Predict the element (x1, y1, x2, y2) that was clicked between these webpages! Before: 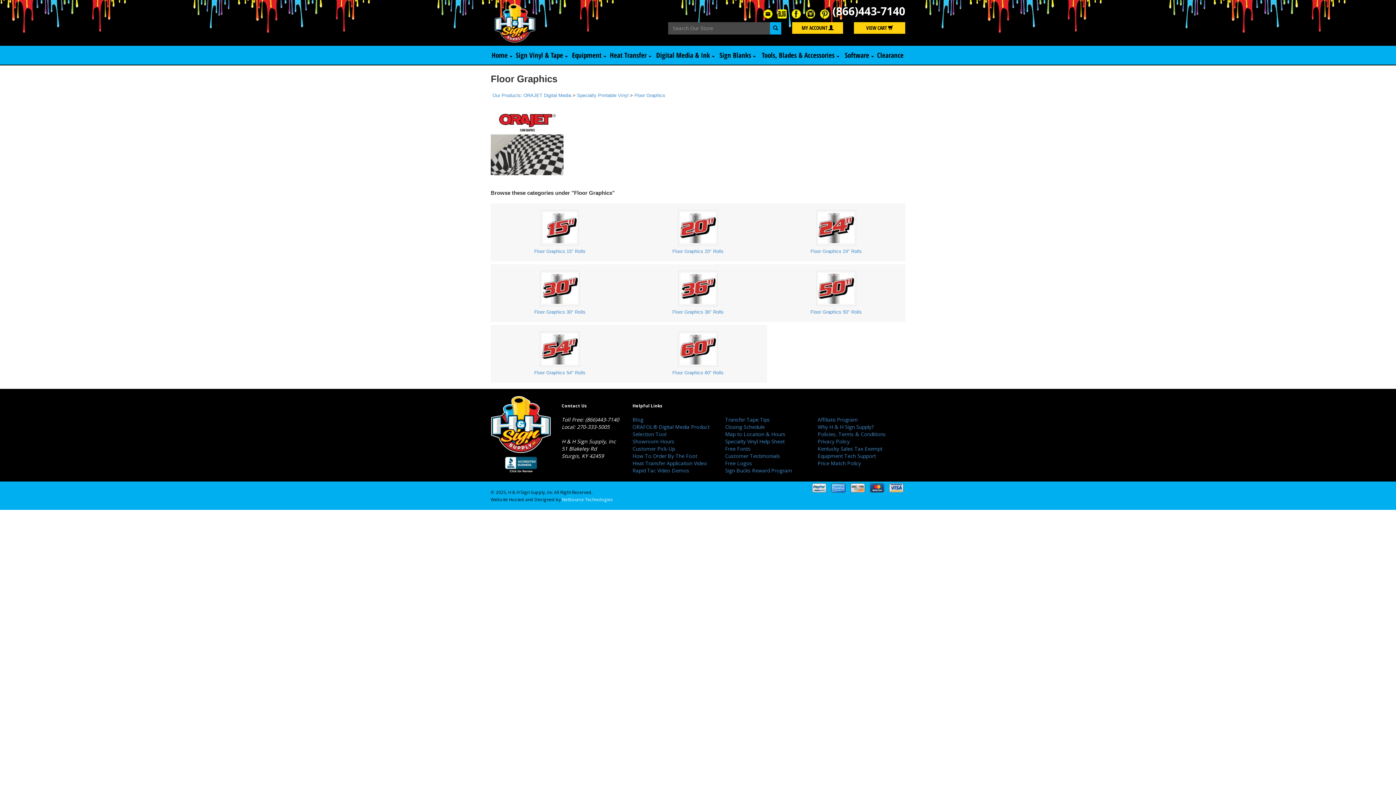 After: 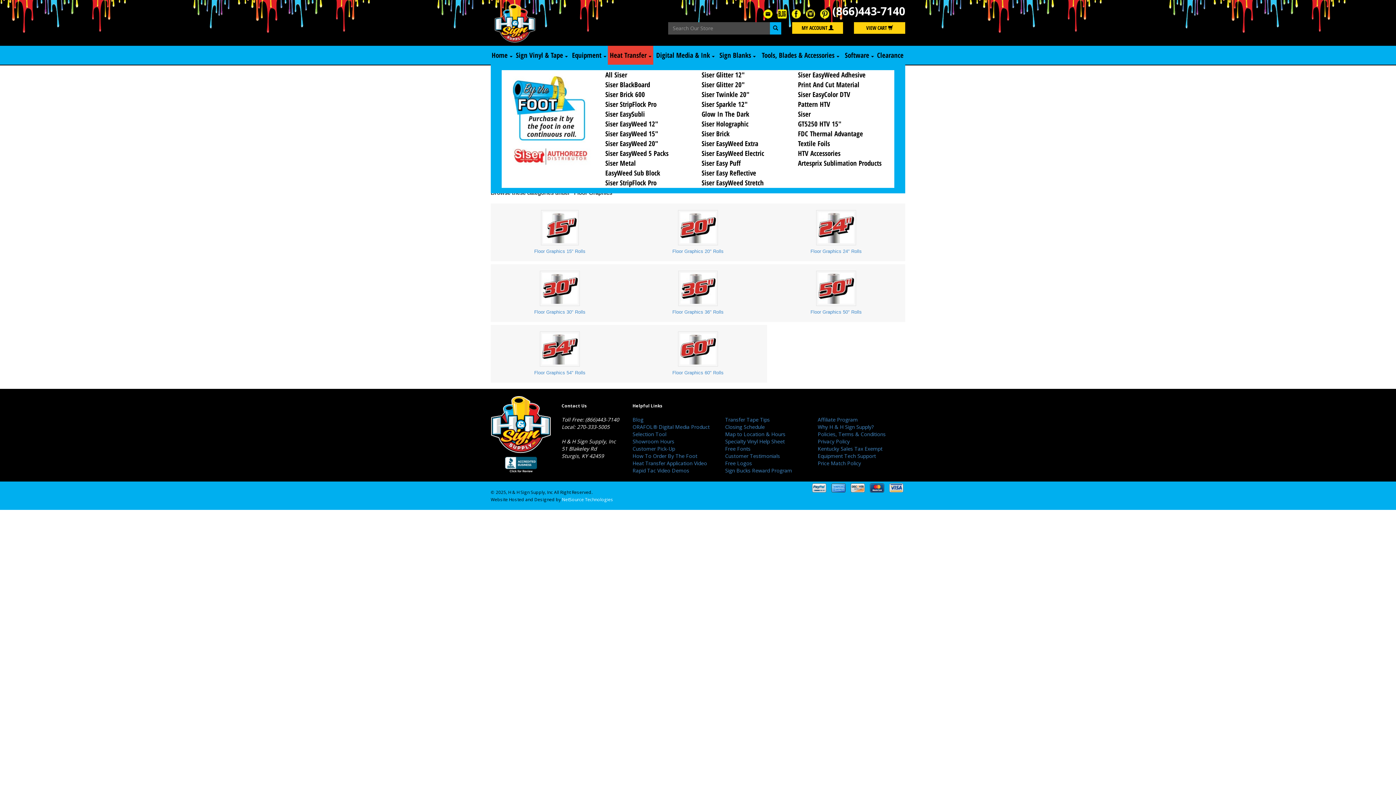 Action: bbox: (608, 45, 653, 64) label: Heat Transfer 